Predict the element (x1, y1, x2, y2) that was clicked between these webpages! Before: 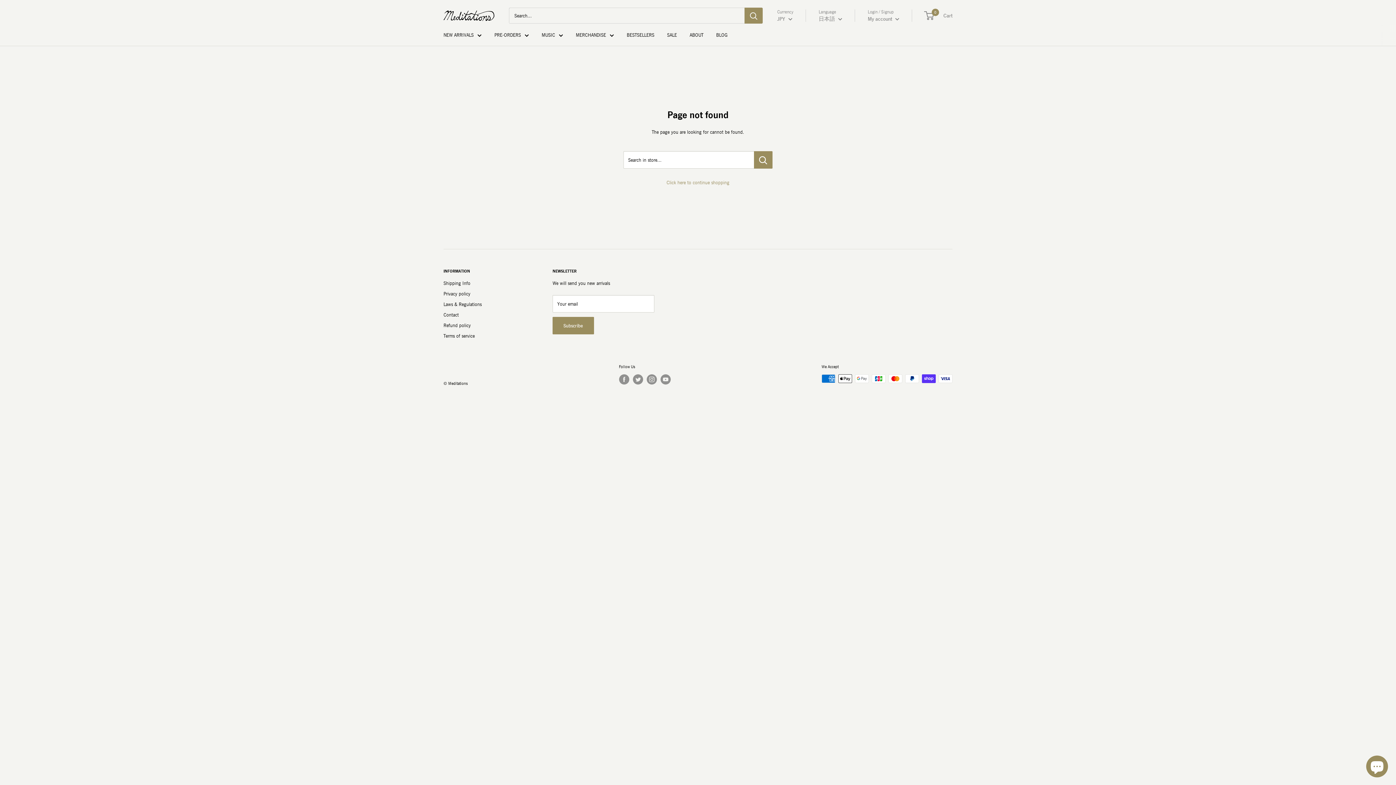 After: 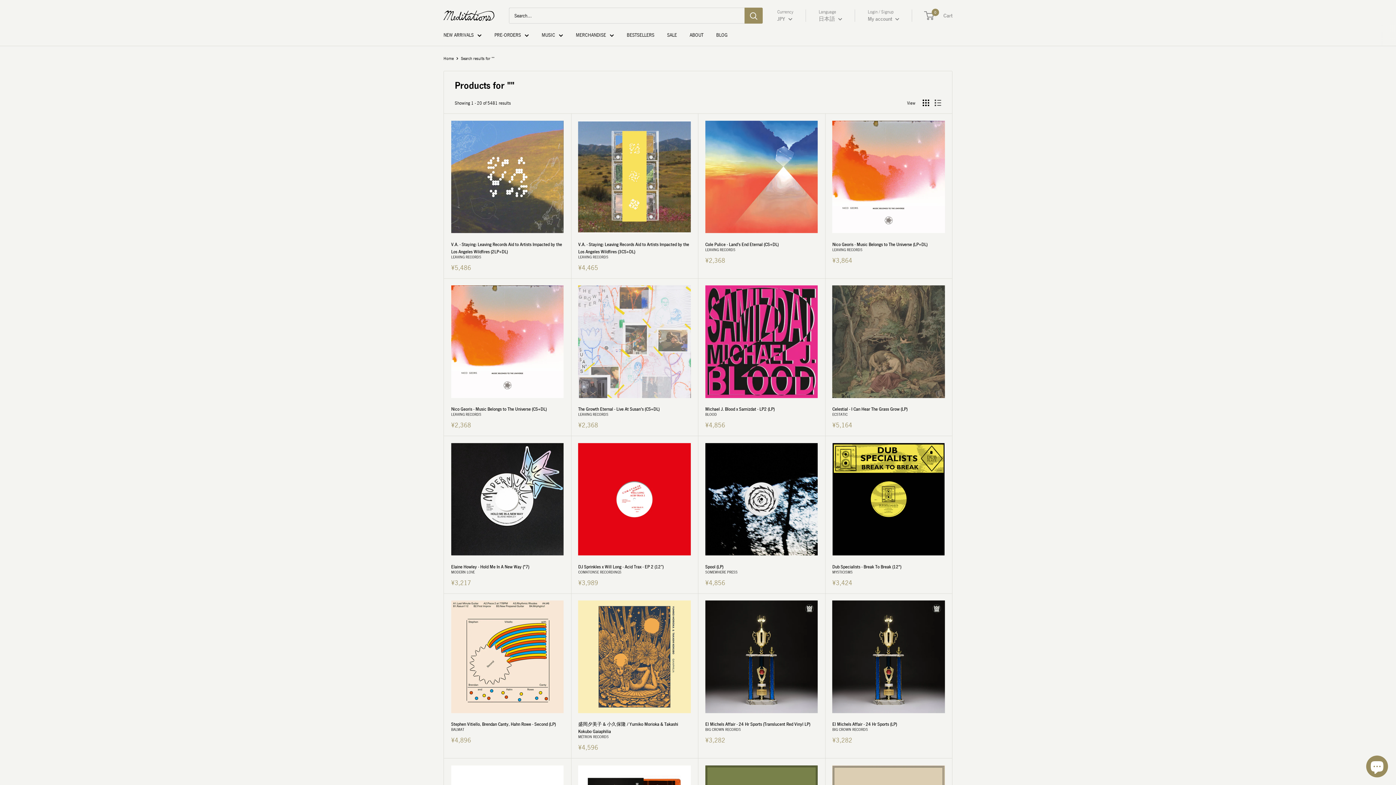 Action: bbox: (754, 151, 772, 168) label: Search in store...